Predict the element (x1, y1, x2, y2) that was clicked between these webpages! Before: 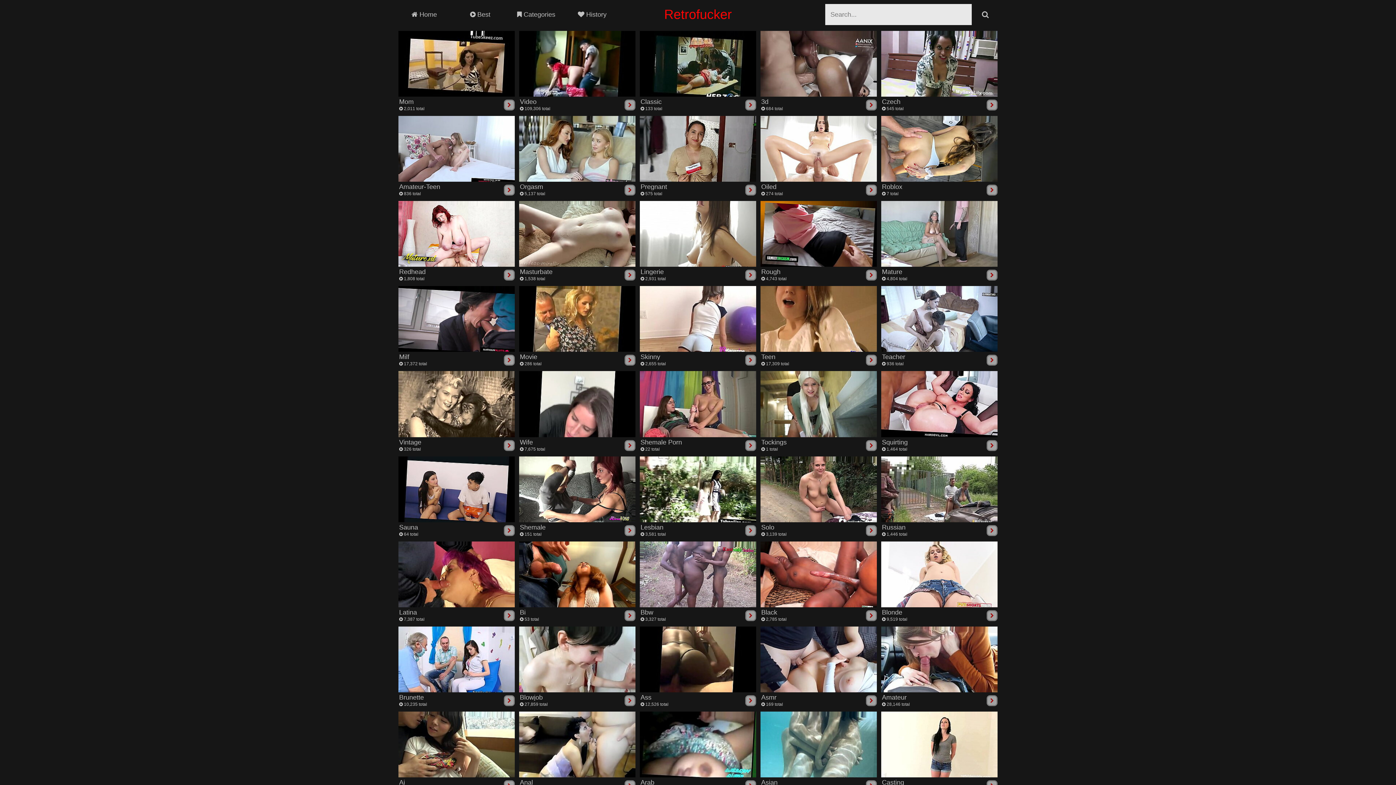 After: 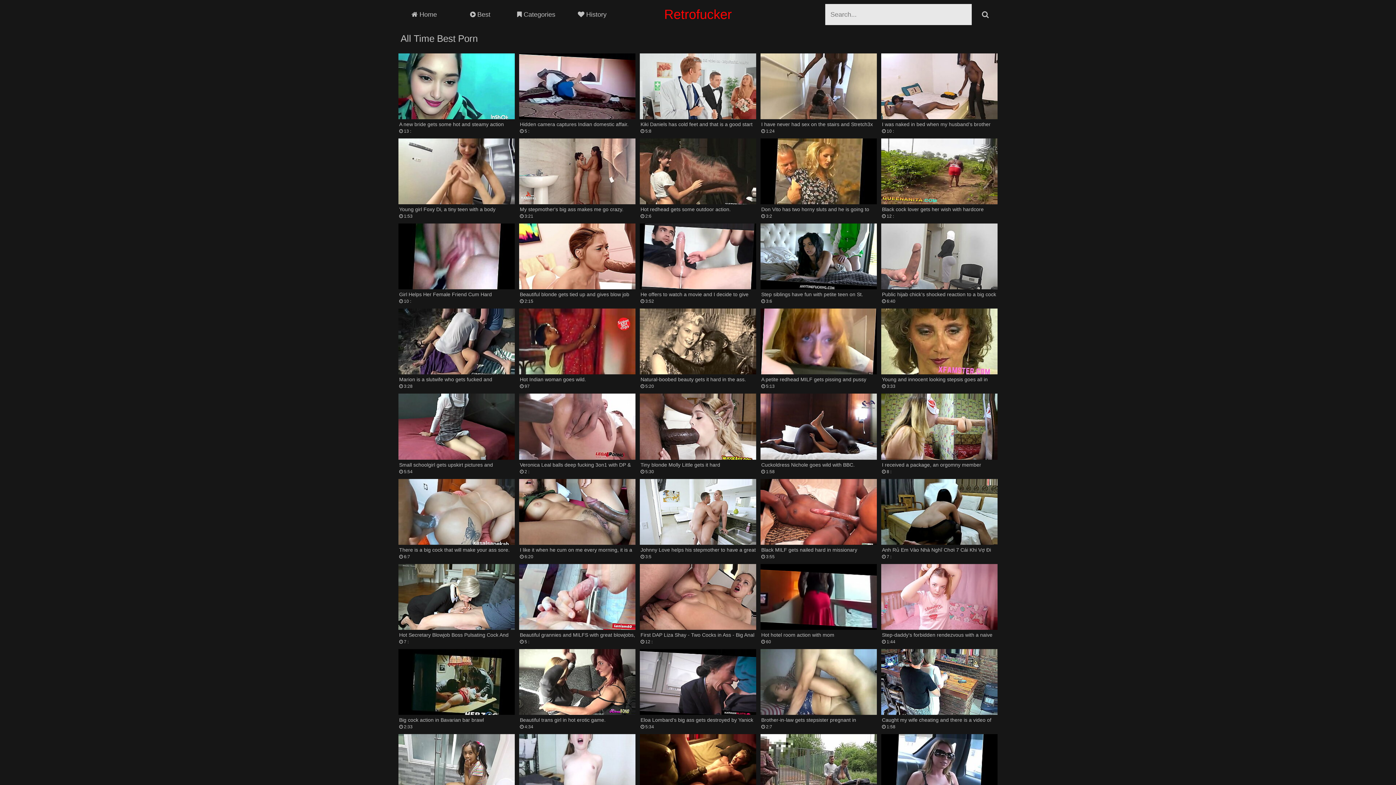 Action: label:  Best bbox: (452, 3, 508, 25)